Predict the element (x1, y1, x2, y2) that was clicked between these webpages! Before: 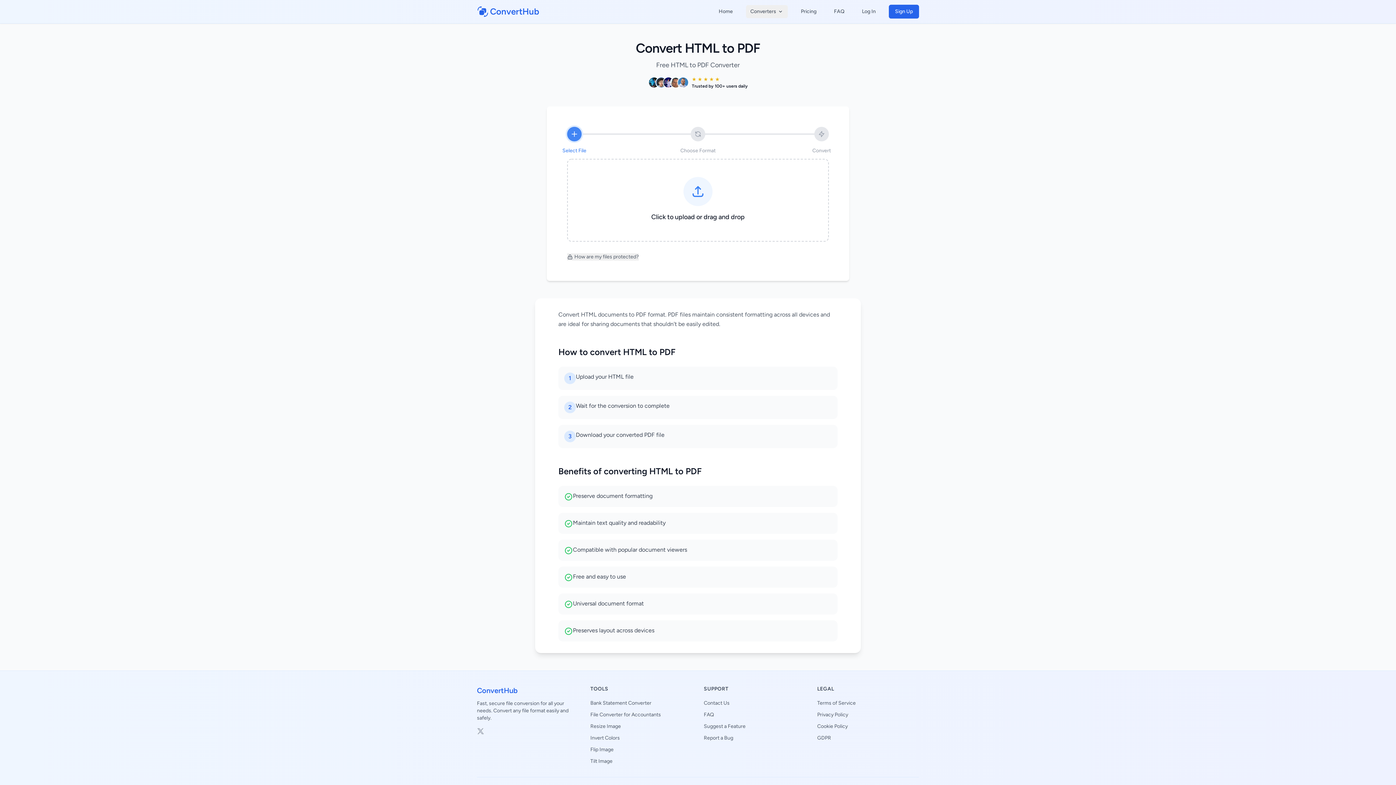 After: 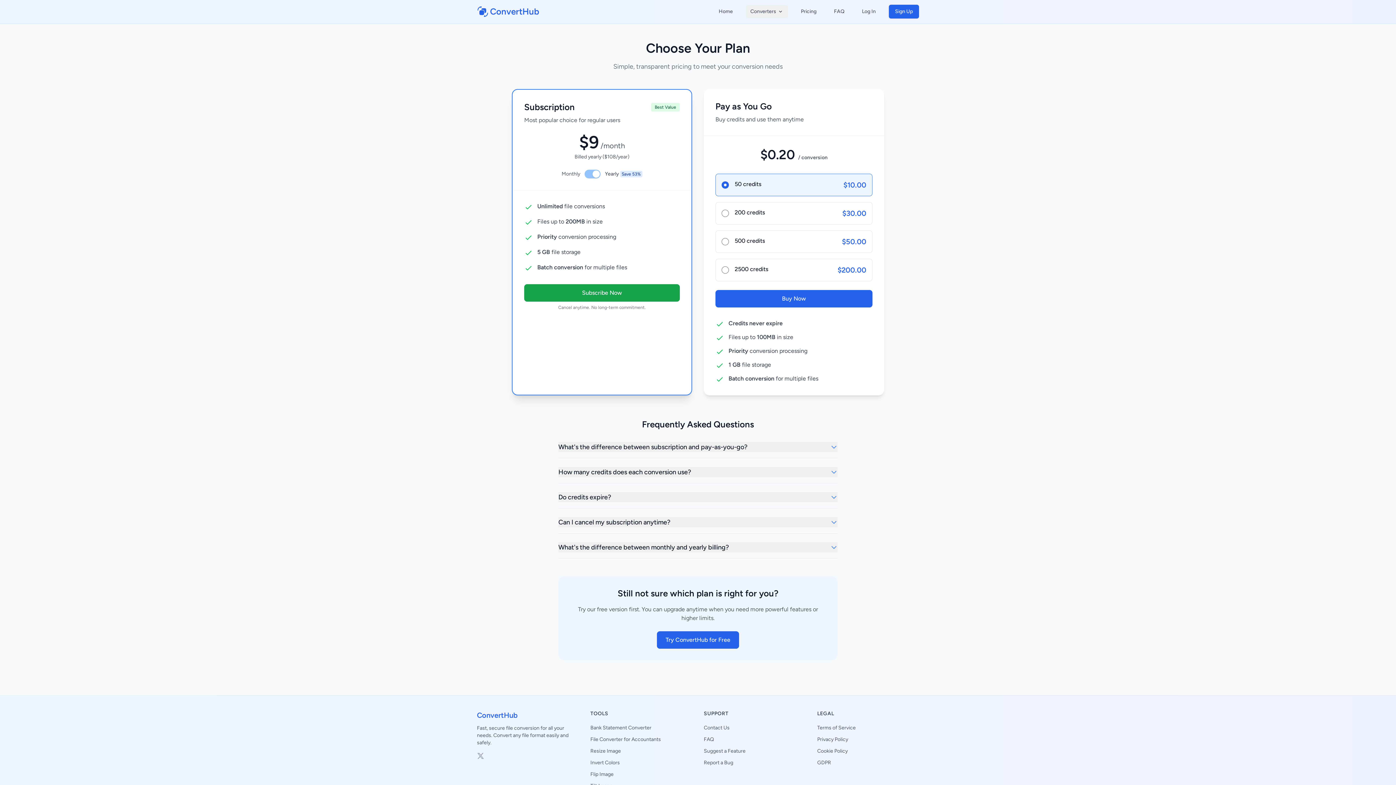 Action: label: Pricing bbox: (796, 5, 821, 18)